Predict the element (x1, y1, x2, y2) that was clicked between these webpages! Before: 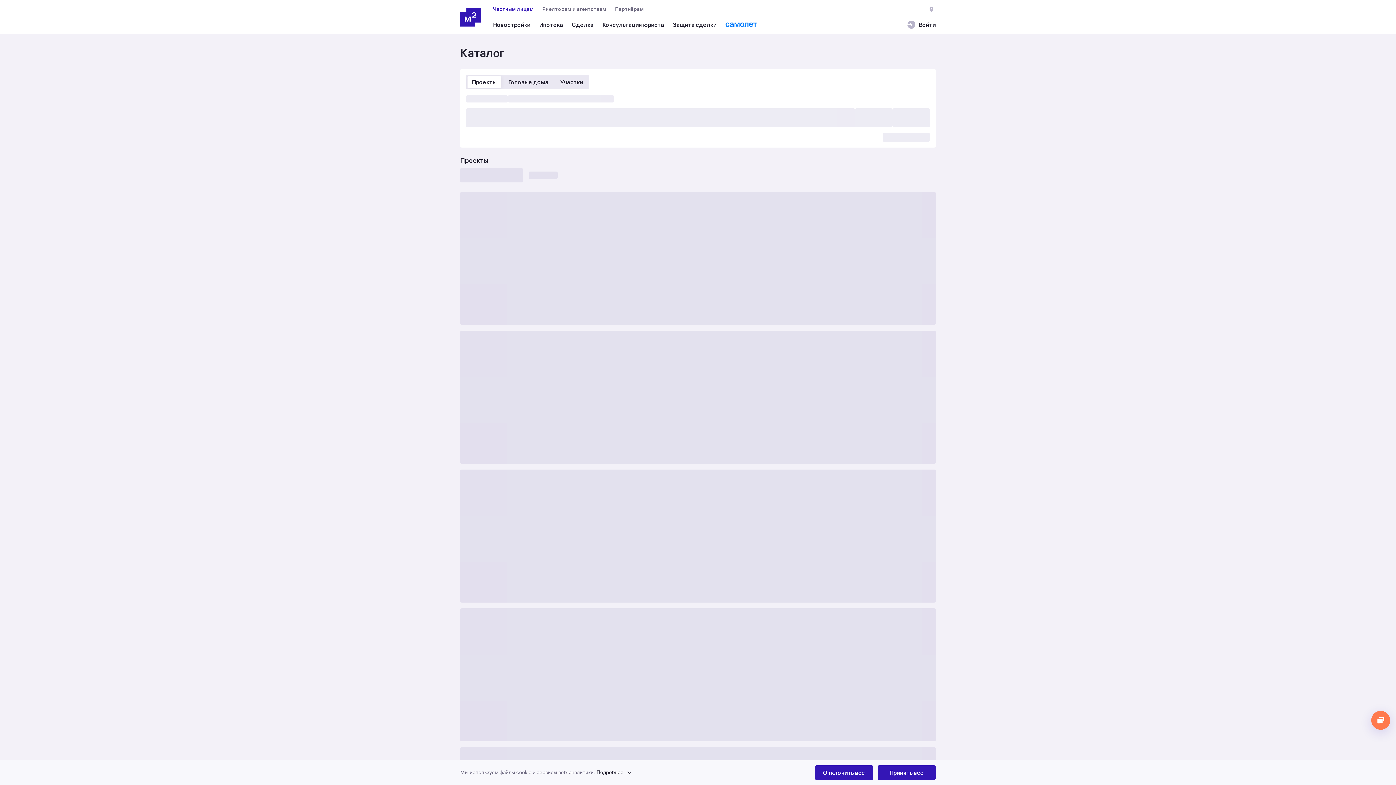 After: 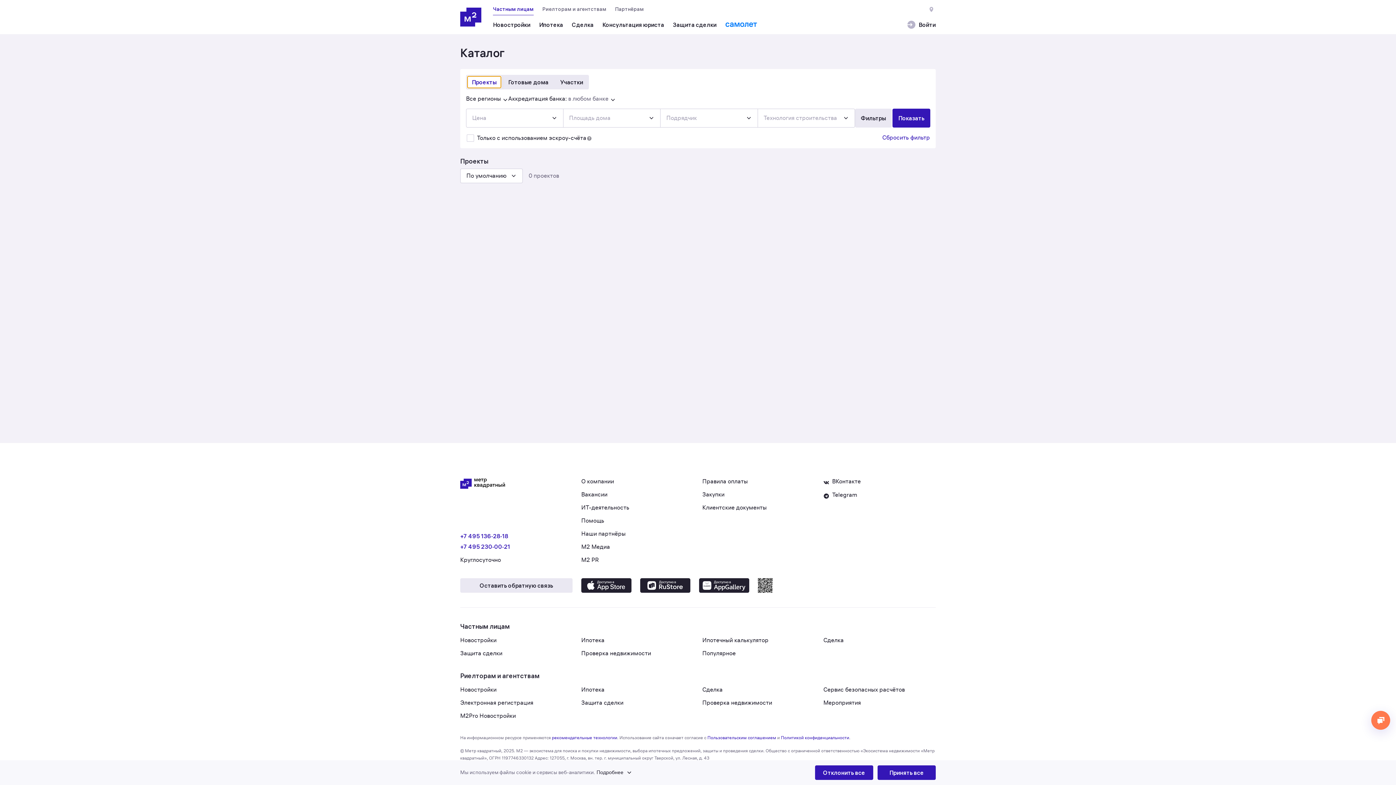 Action: bbox: (467, 76, 501, 88) label: Проекты